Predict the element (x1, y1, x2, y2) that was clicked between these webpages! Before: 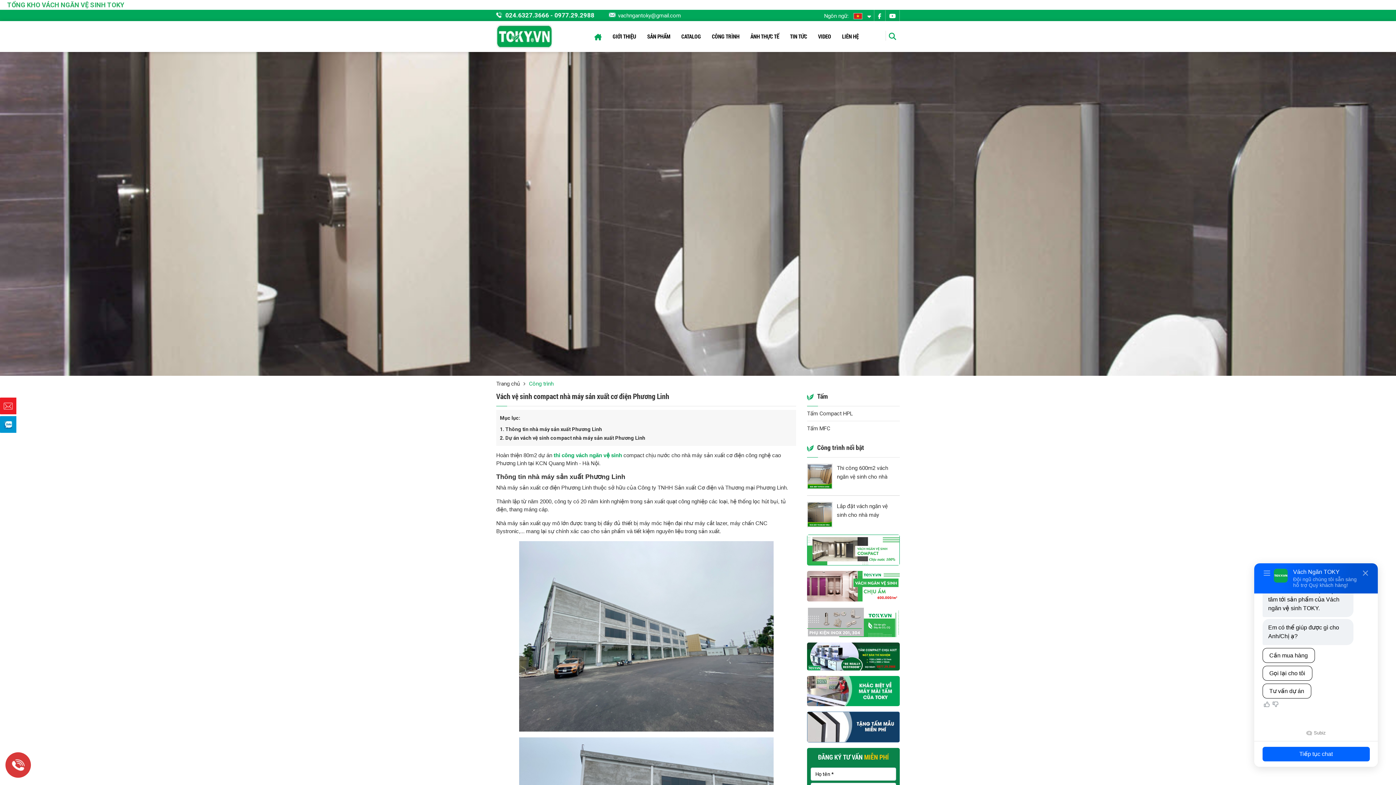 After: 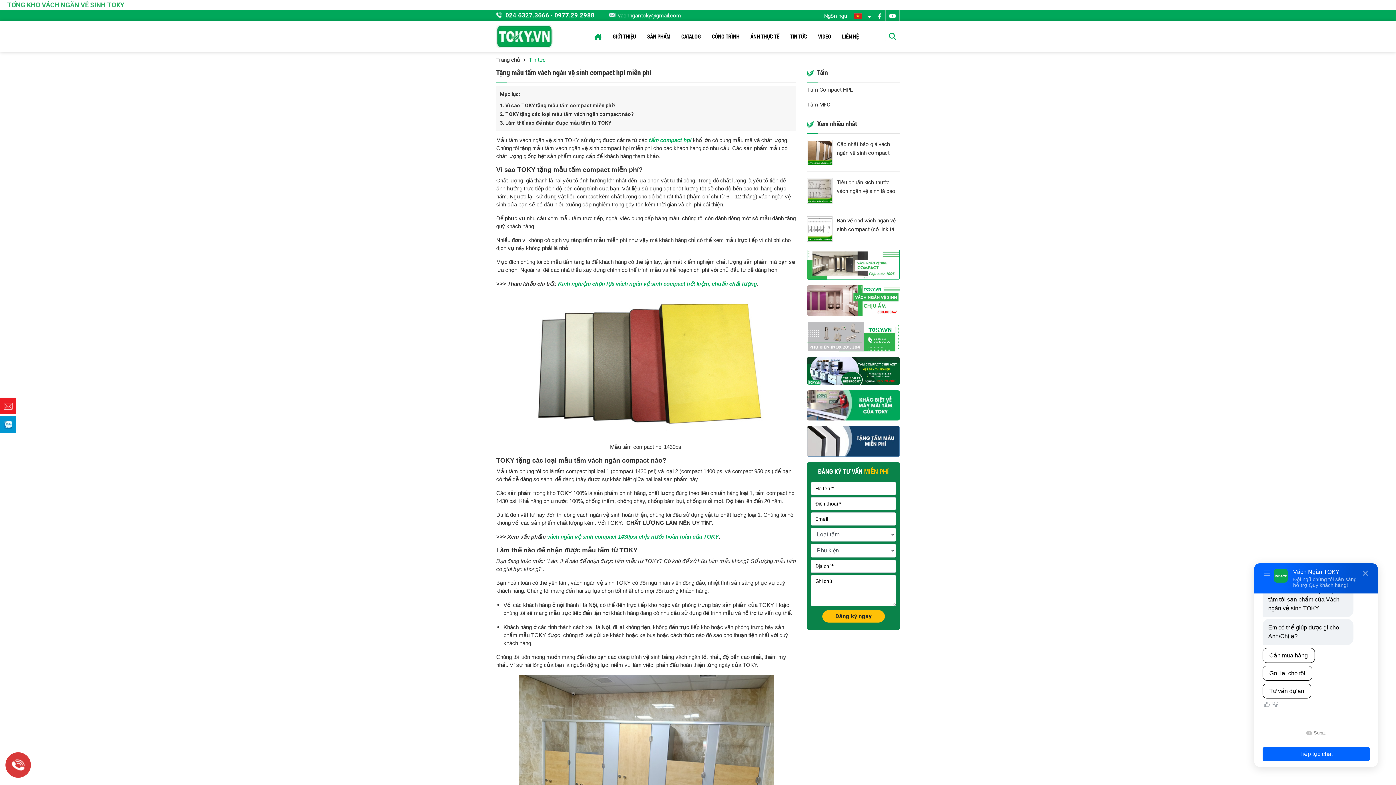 Action: bbox: (807, 712, 900, 742)